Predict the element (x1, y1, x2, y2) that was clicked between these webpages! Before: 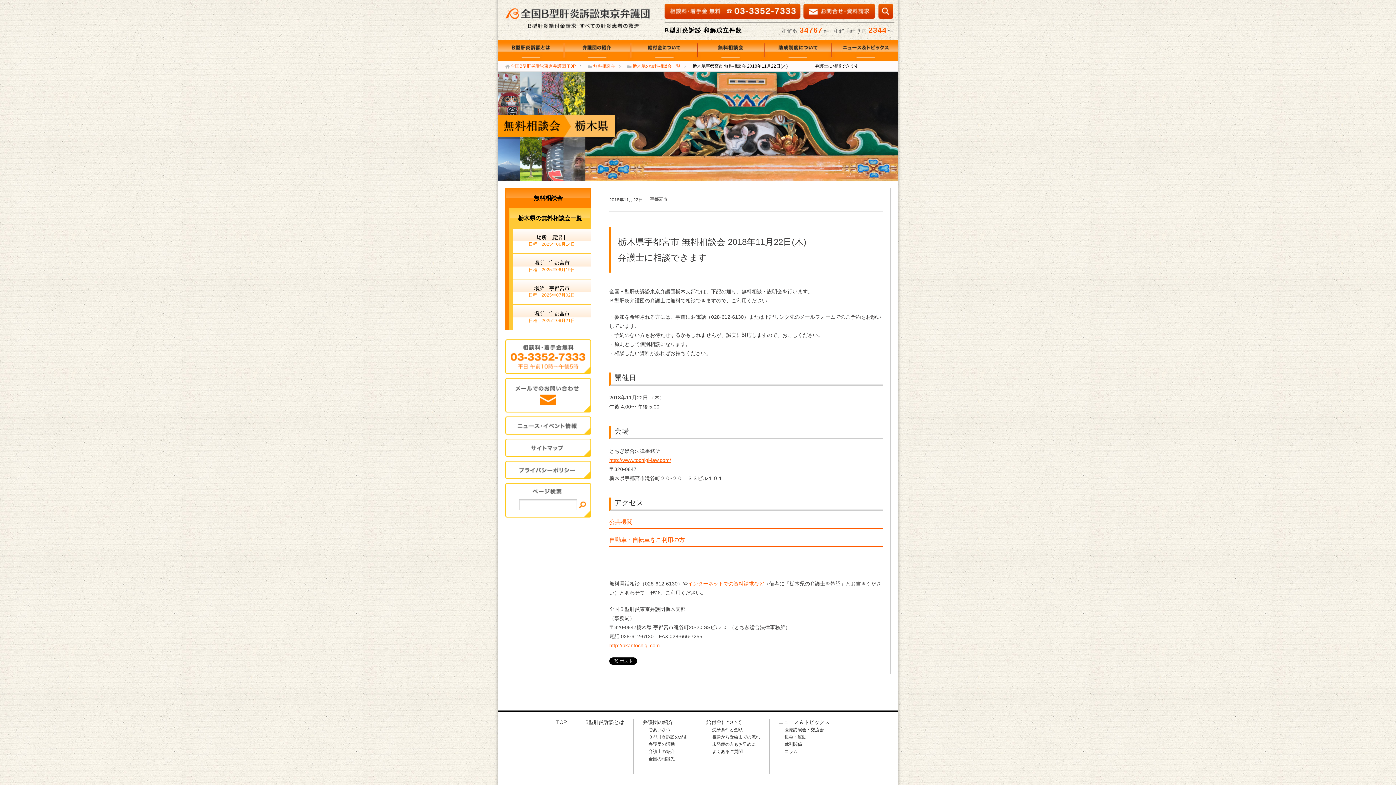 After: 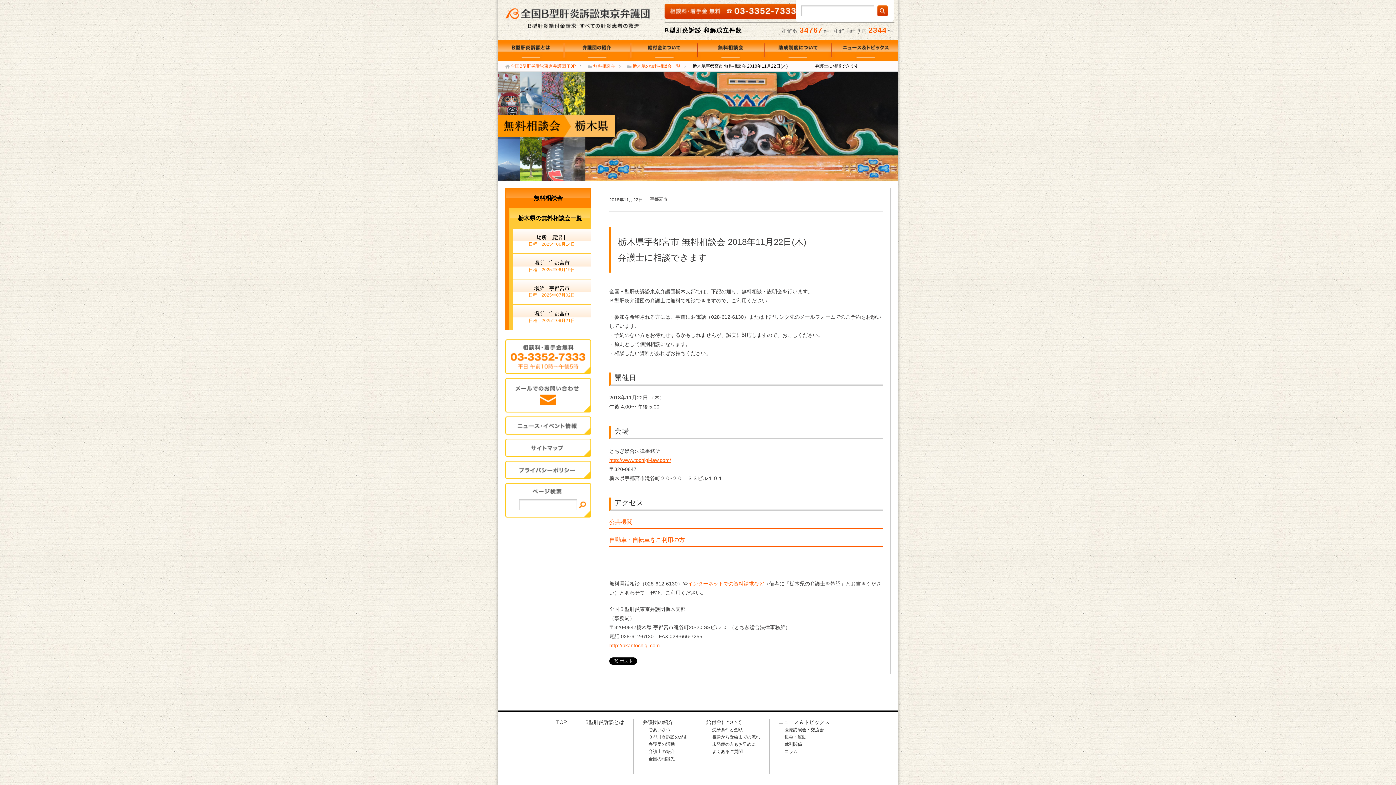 Action: bbox: (878, 3, 893, 18) label: 検索